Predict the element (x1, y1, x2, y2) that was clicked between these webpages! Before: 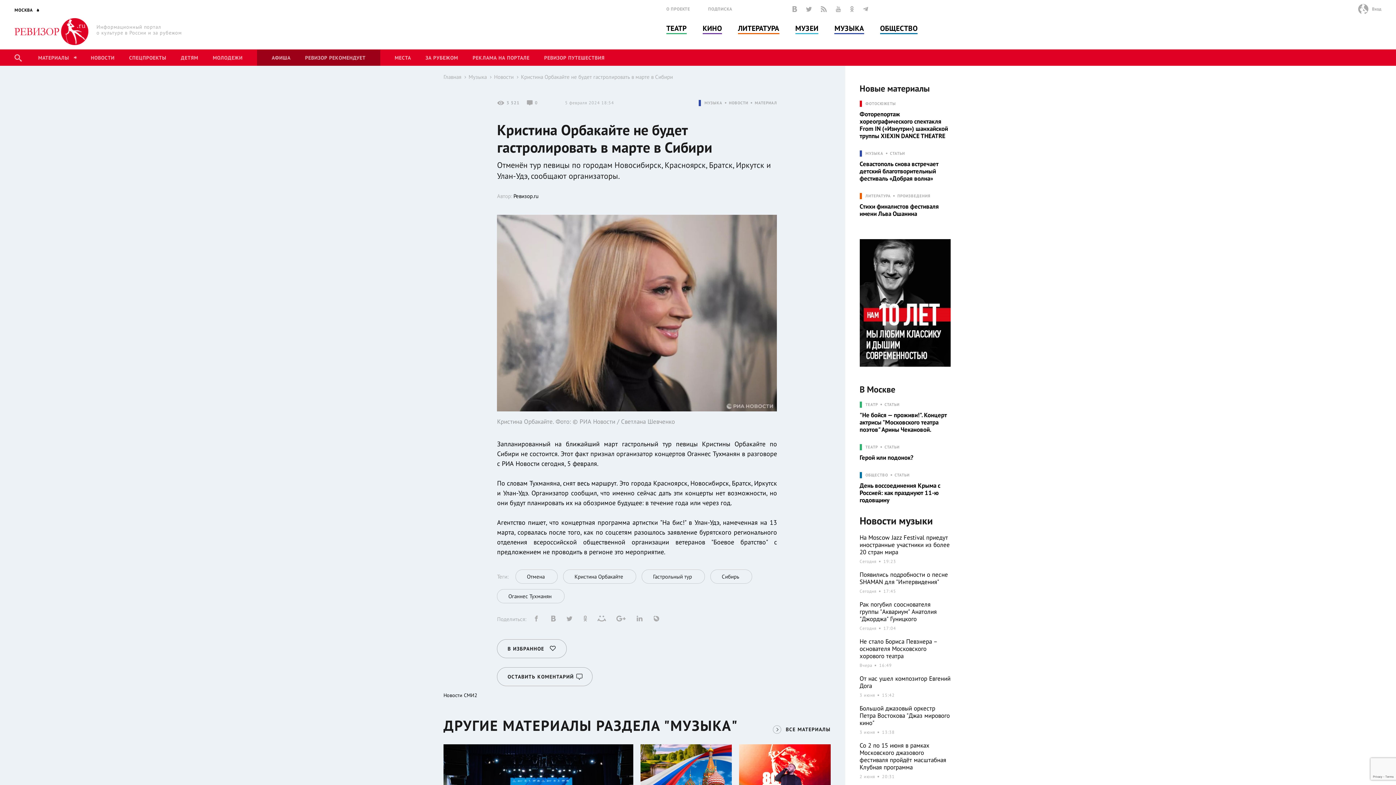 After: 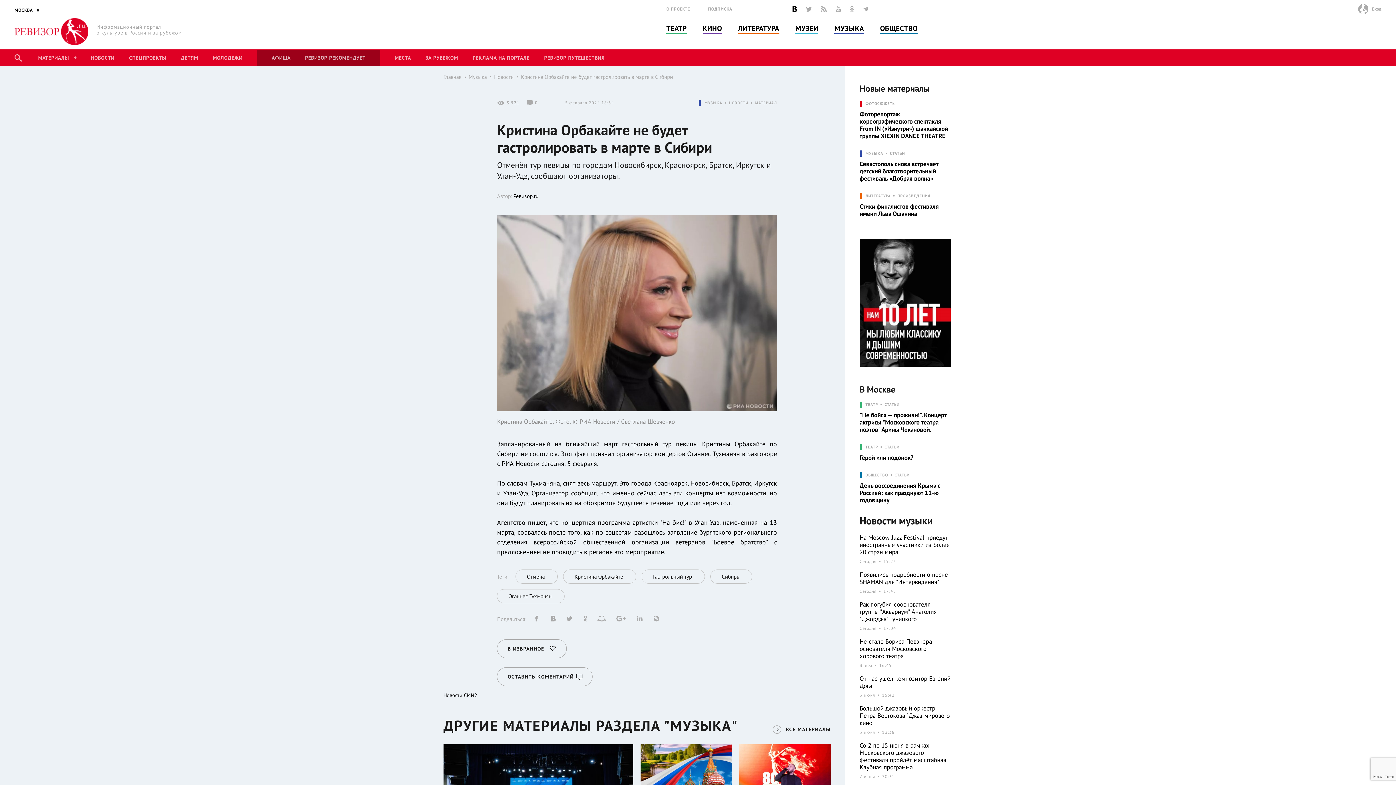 Action: bbox: (792, 4, 797, 13)